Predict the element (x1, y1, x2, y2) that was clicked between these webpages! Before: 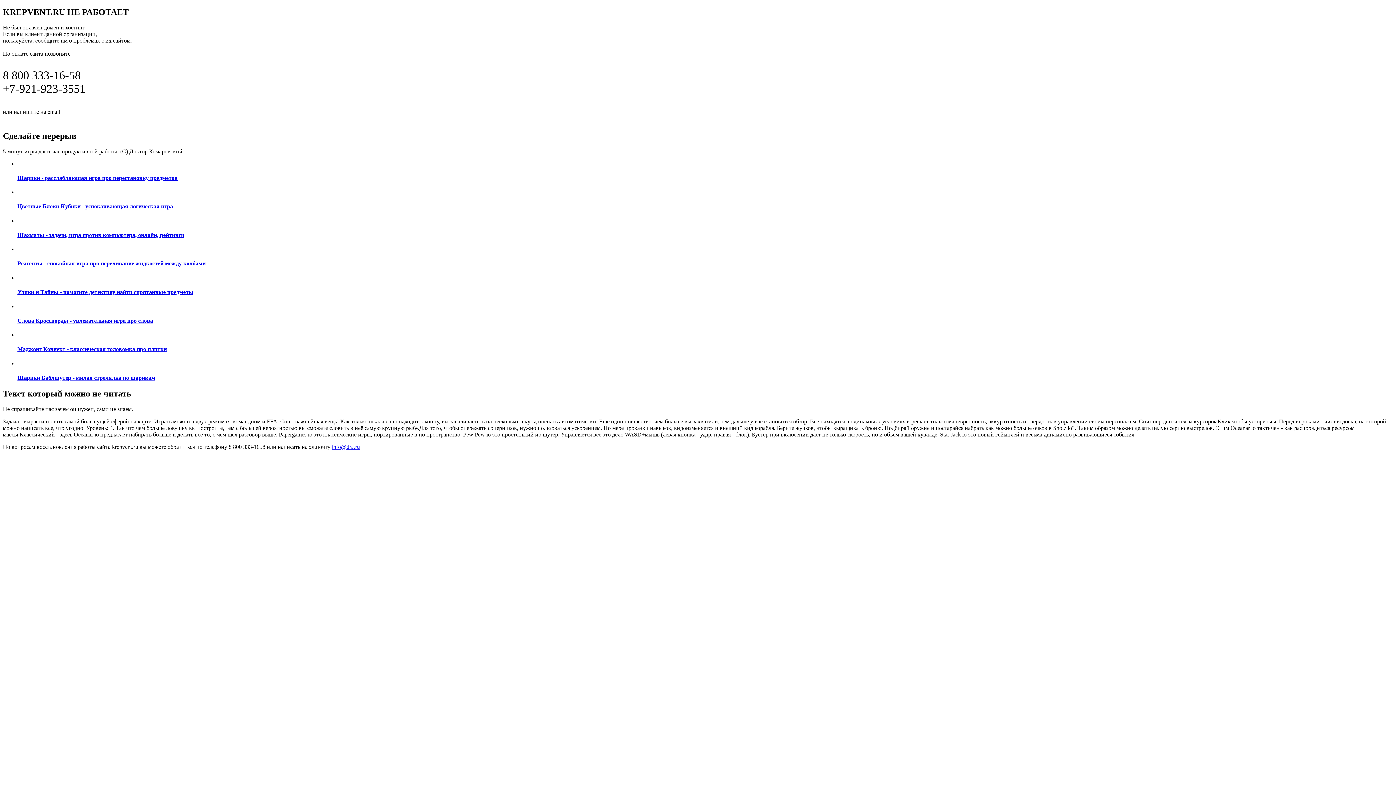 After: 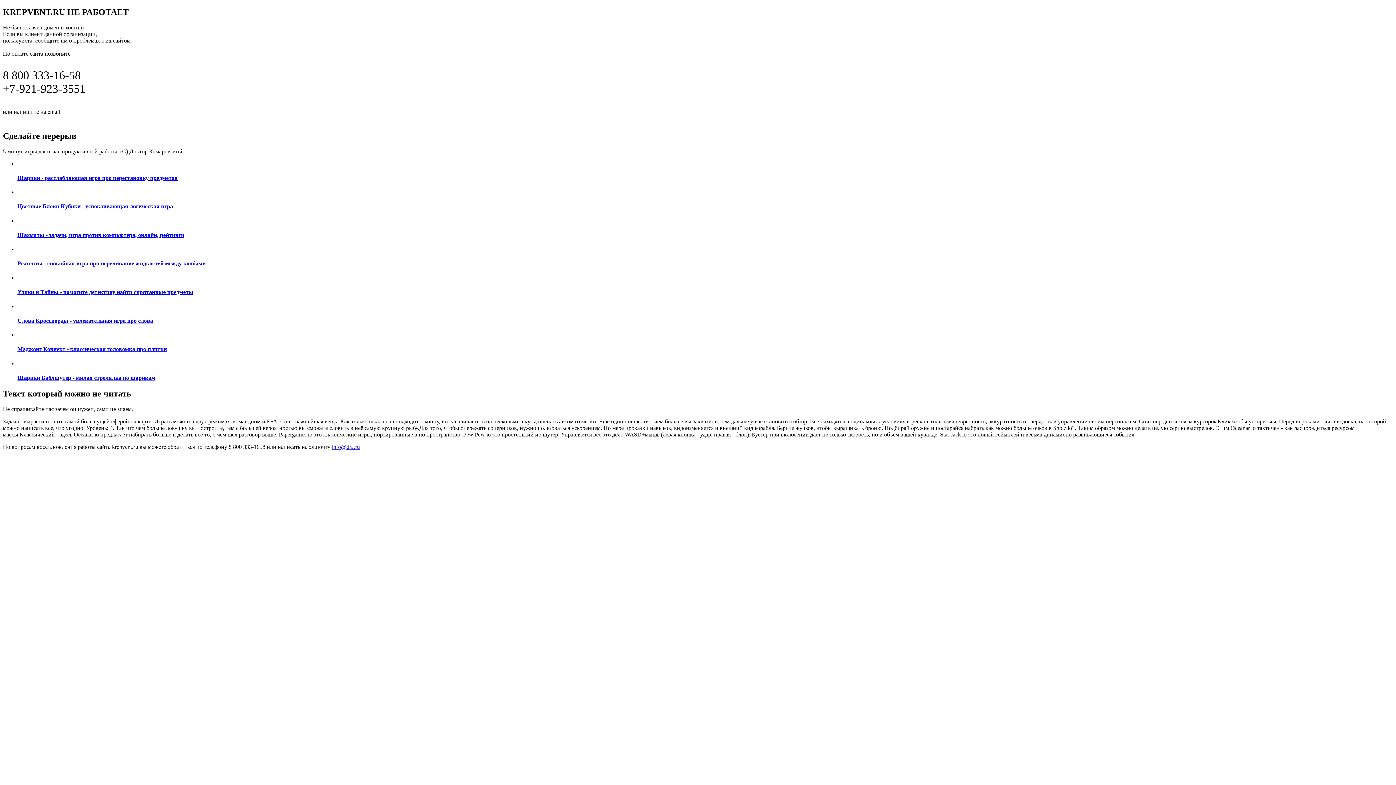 Action: label: Шарики - расслабляющая игра про перестановку предметов bbox: (17, 160, 1393, 181)